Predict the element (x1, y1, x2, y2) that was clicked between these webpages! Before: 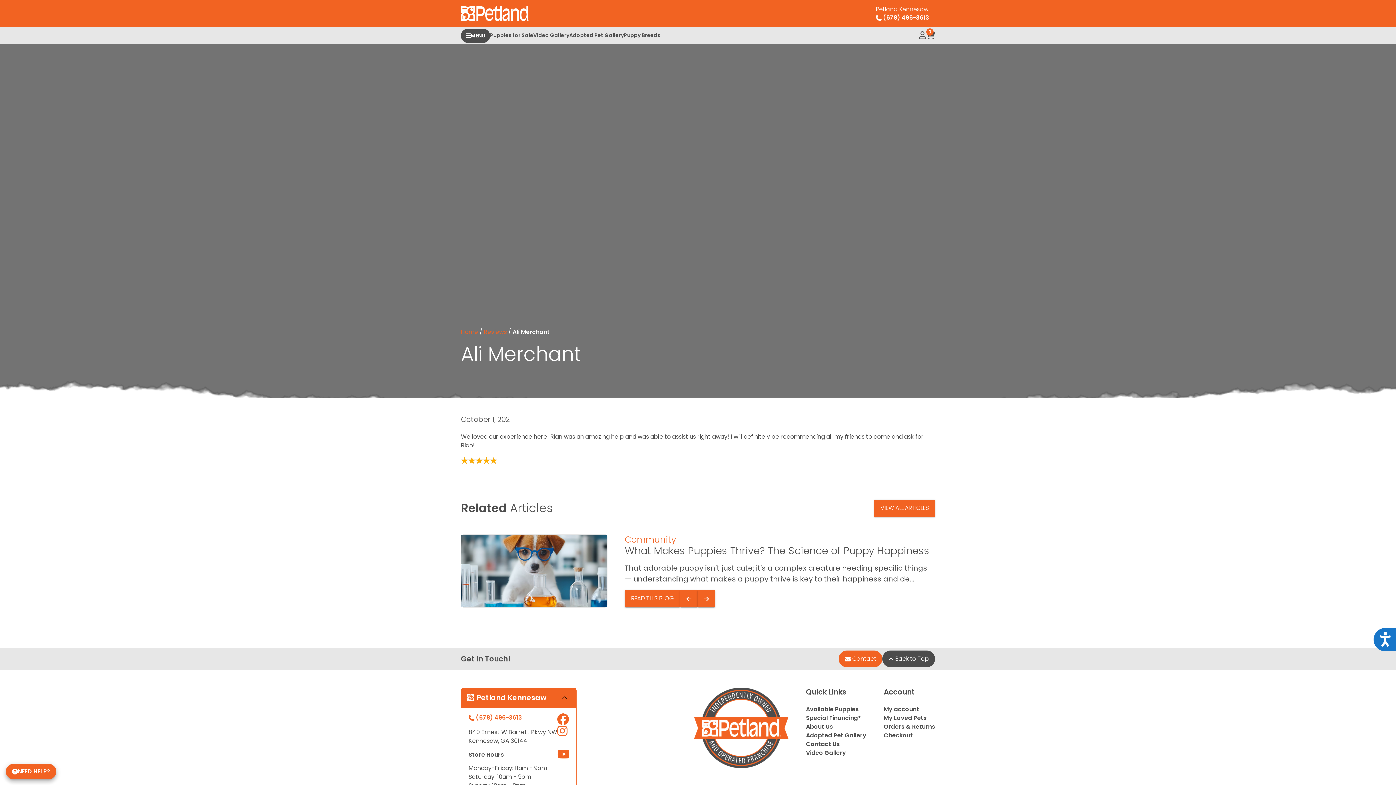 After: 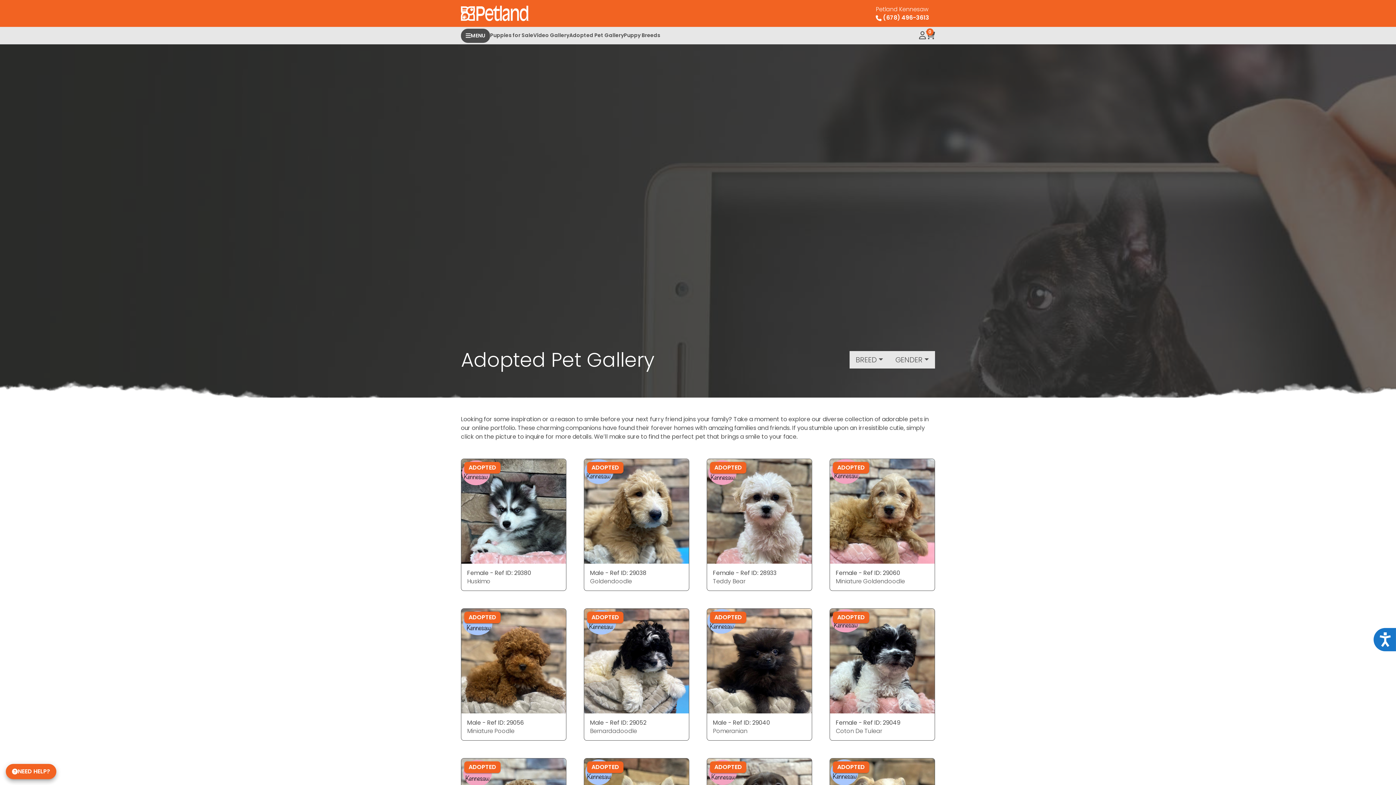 Action: label: Adopted Pet Gallery bbox: (806, 731, 866, 740)